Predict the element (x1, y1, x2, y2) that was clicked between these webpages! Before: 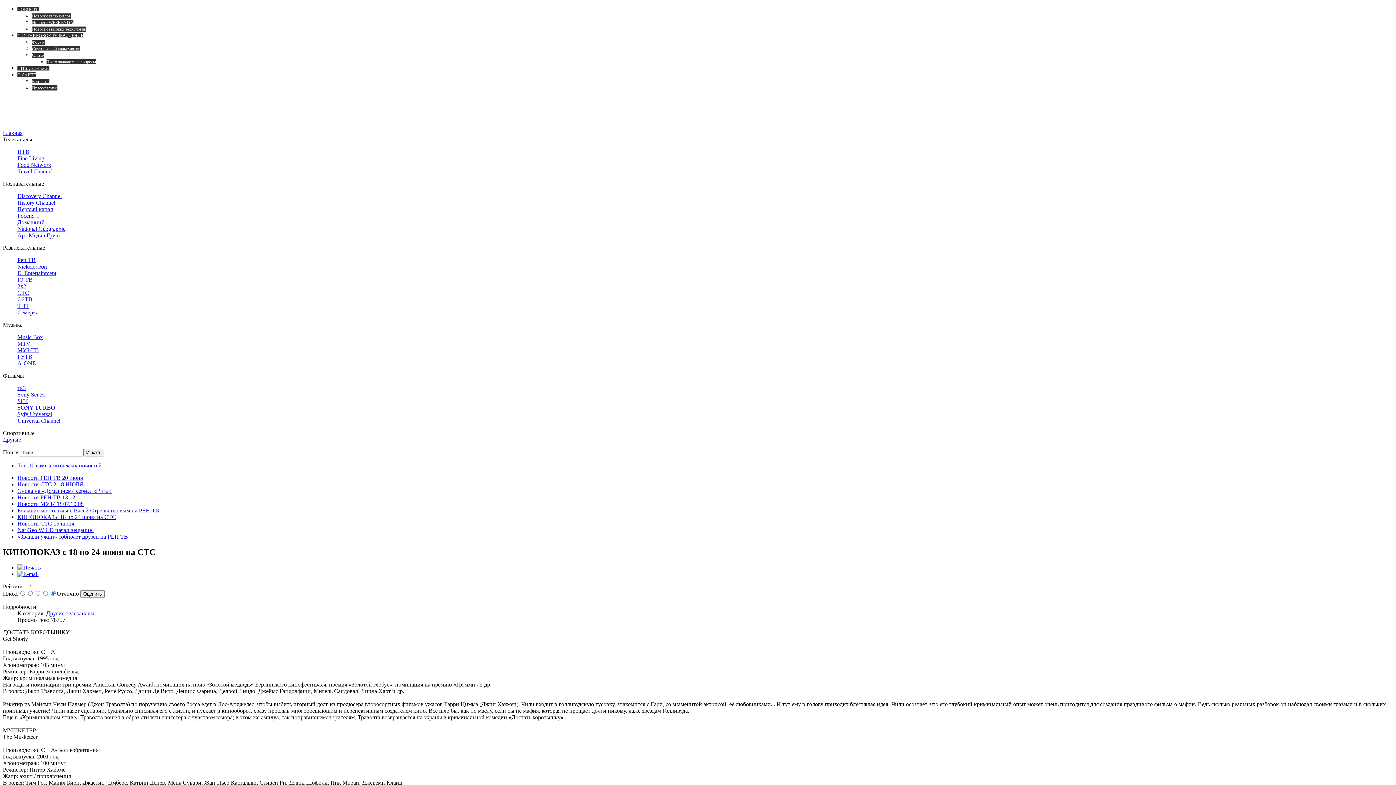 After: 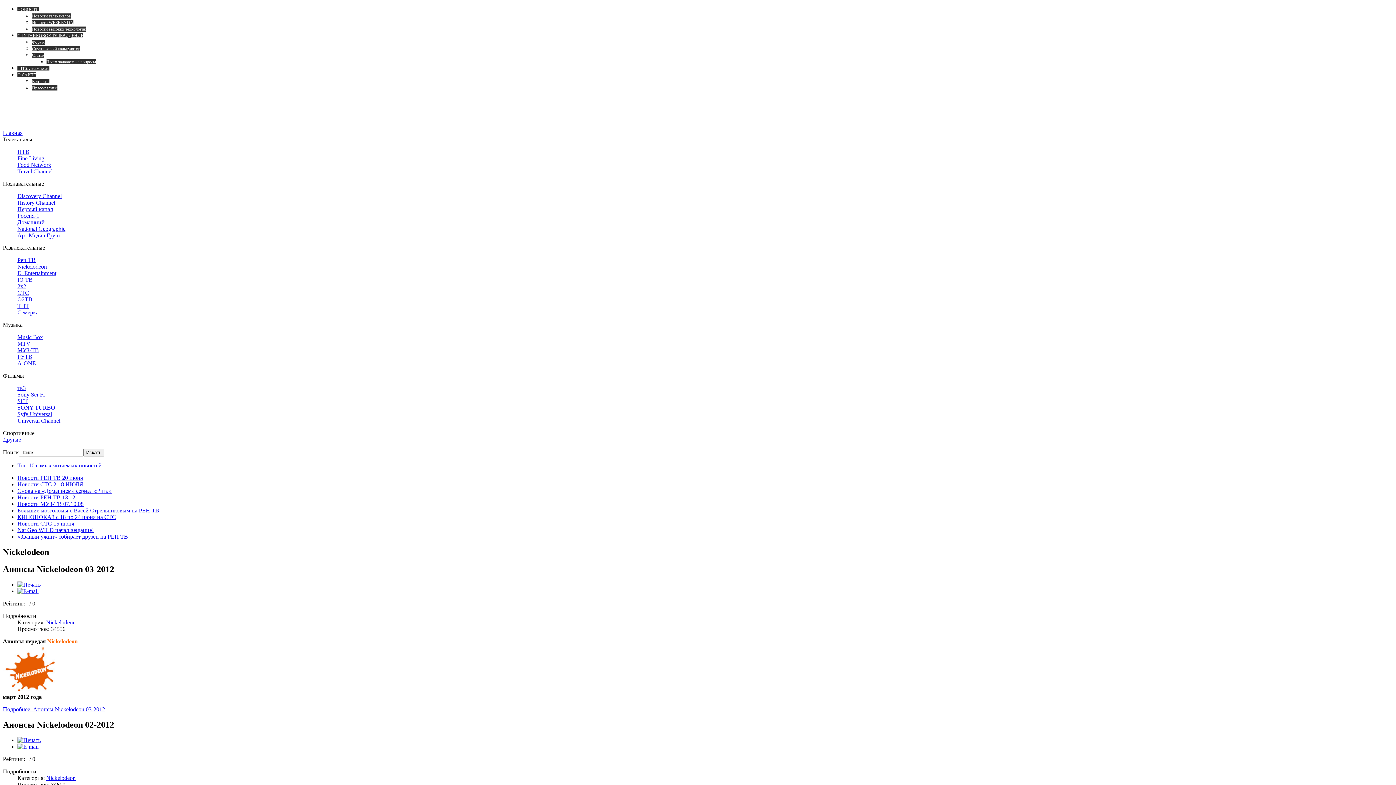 Action: bbox: (17, 263, 46, 269) label: Nickelodeon